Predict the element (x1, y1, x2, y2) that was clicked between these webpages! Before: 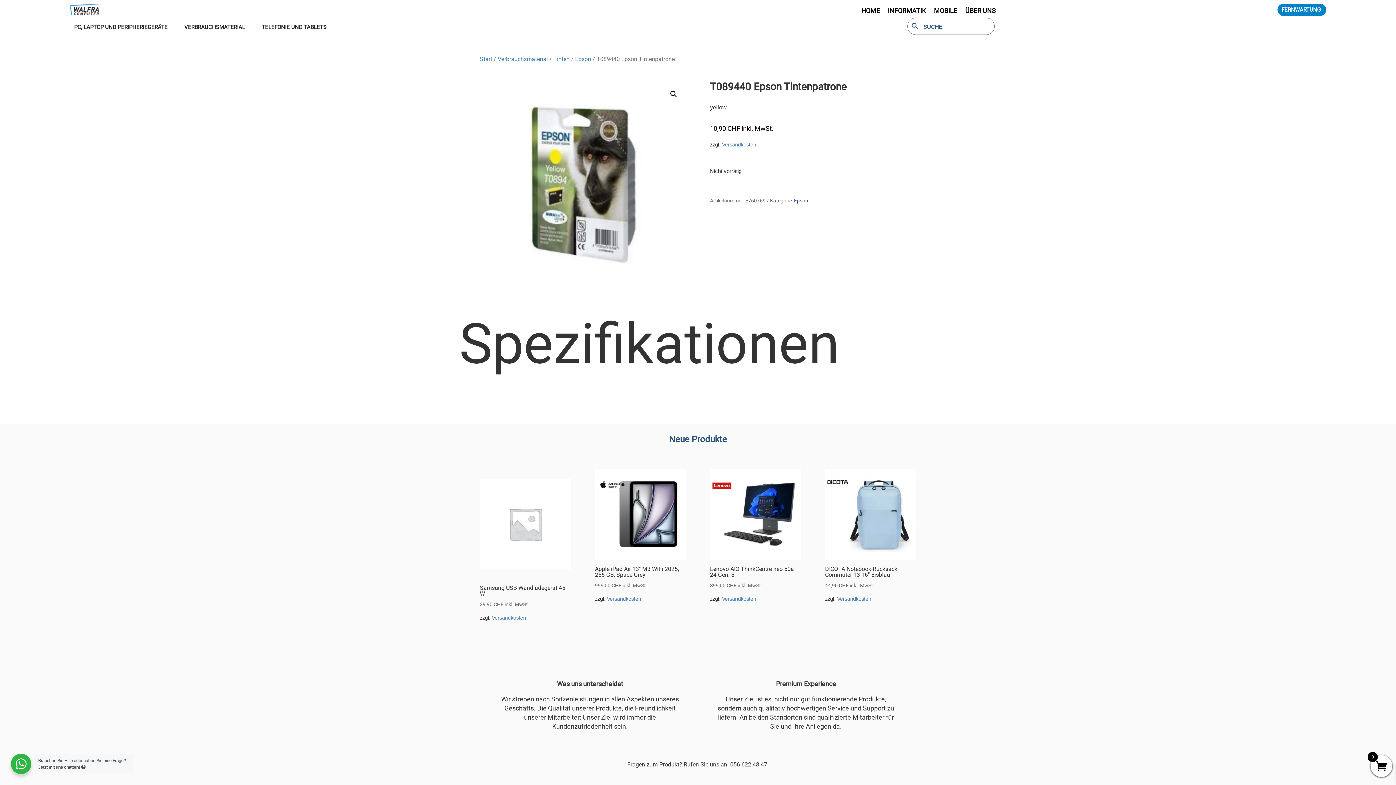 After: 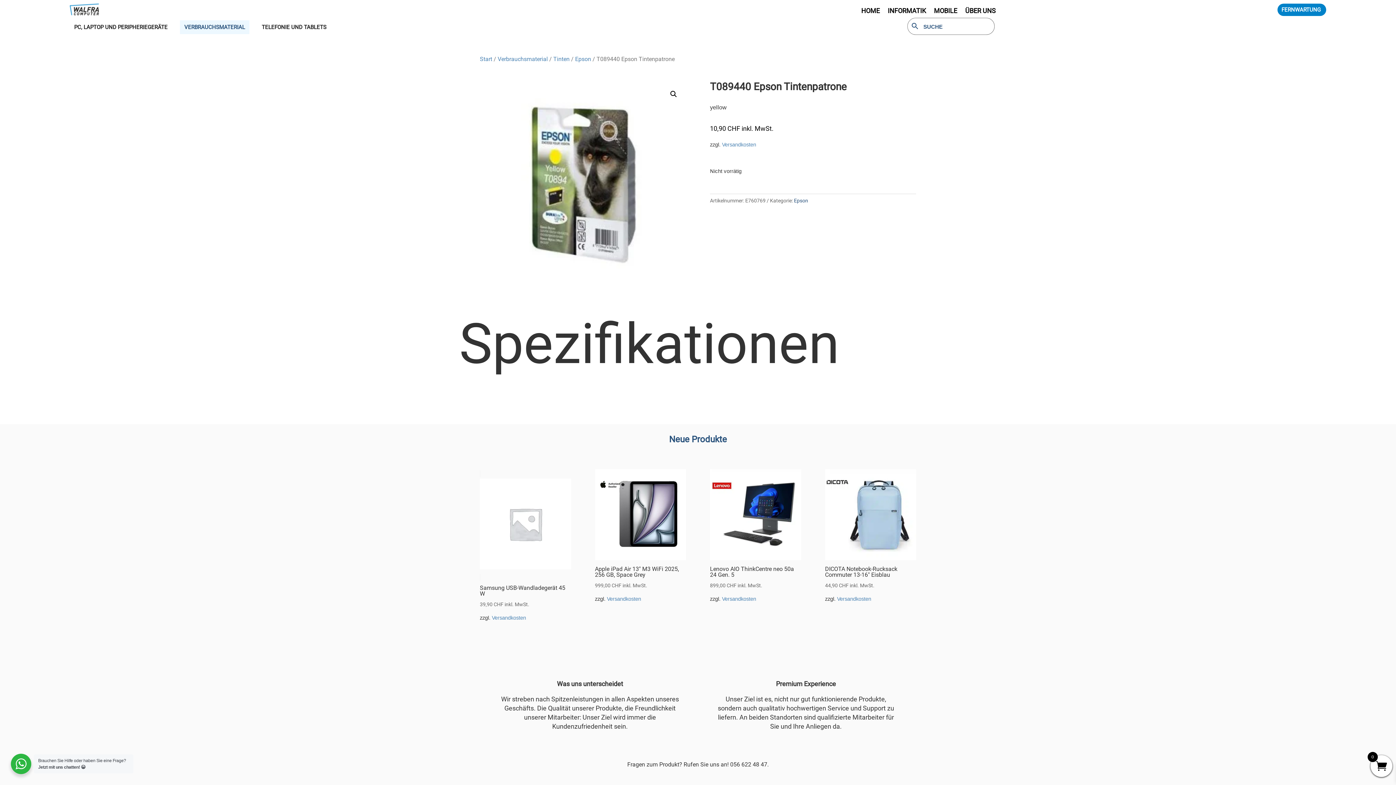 Action: label: VERBRAUCHSMATERIAL bbox: (180, 20, 249, 34)